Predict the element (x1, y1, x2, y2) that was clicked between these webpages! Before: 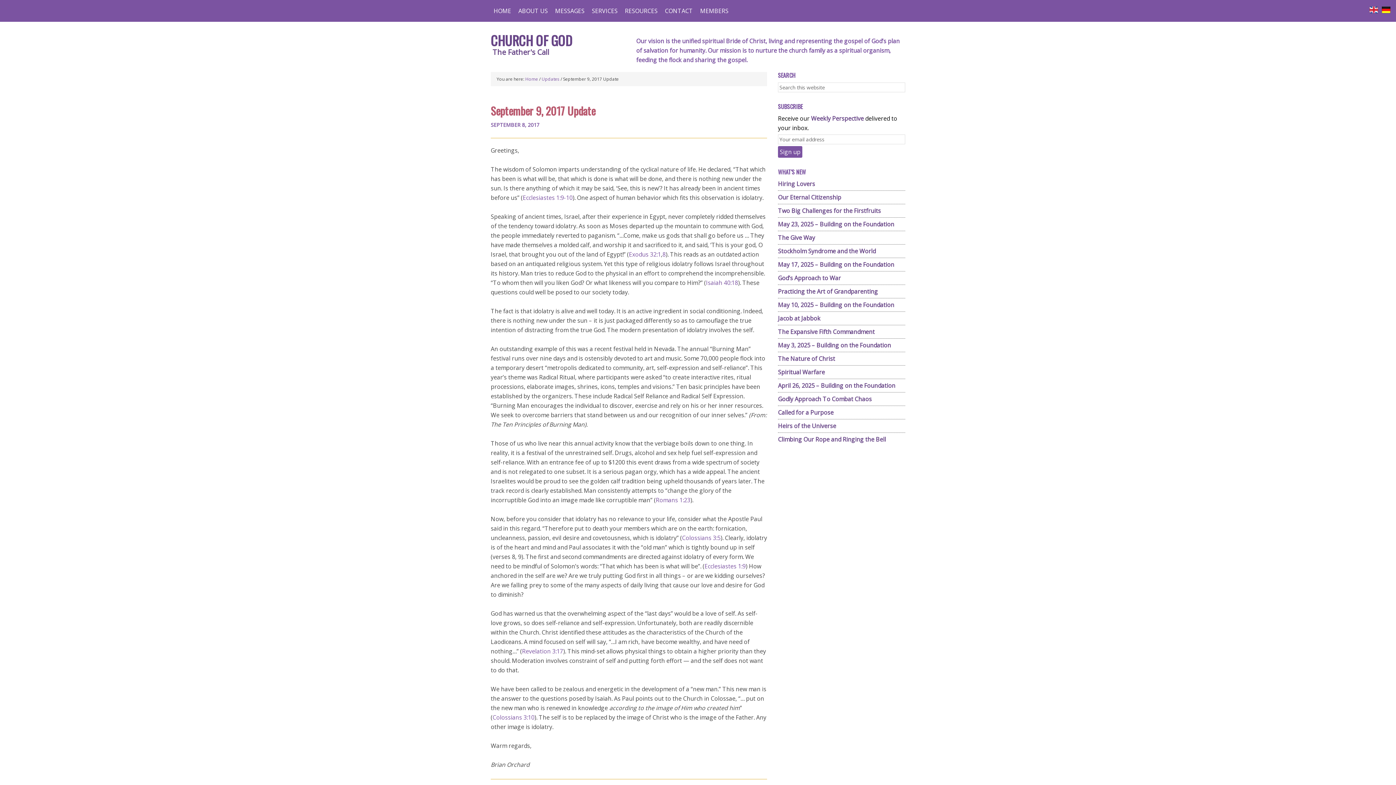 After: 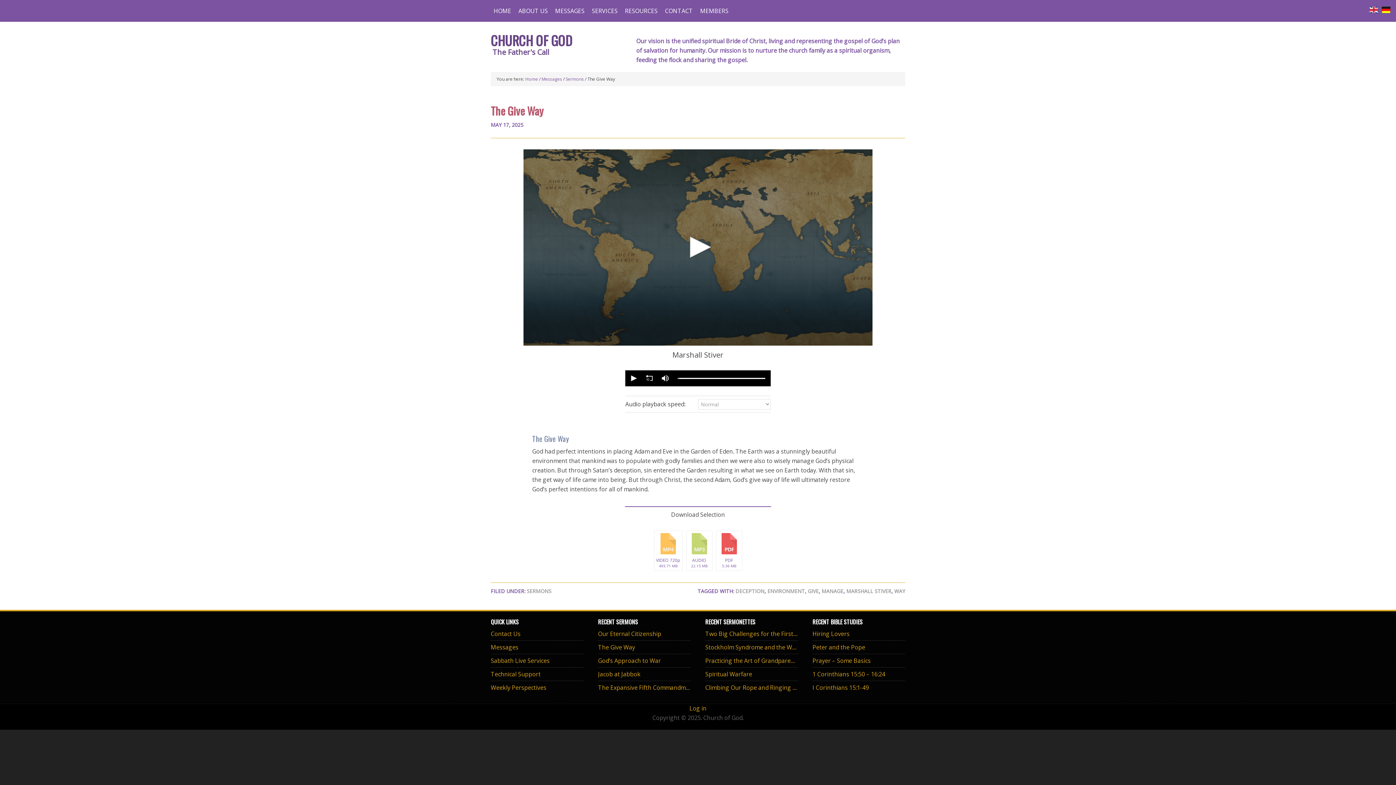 Action: label: The Give Way bbox: (778, 233, 815, 241)